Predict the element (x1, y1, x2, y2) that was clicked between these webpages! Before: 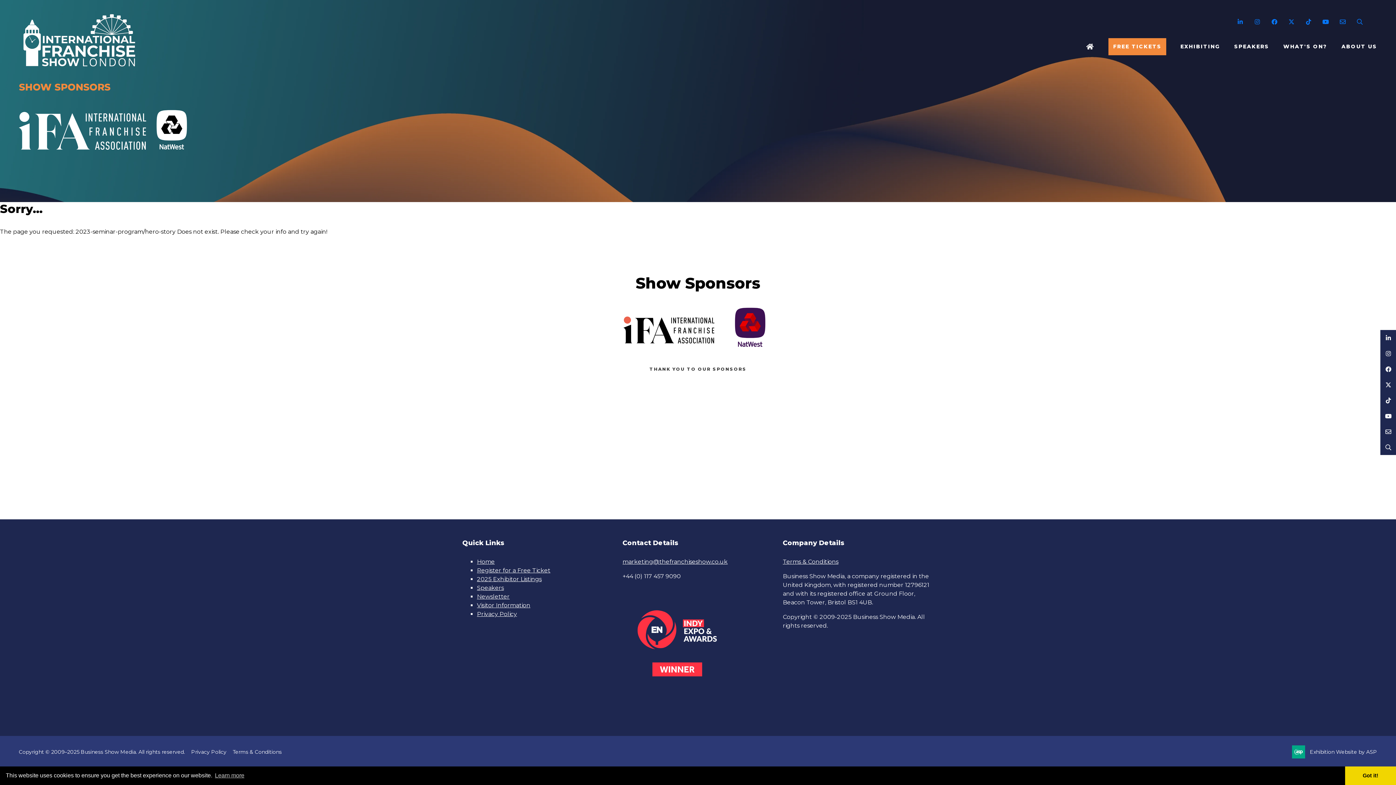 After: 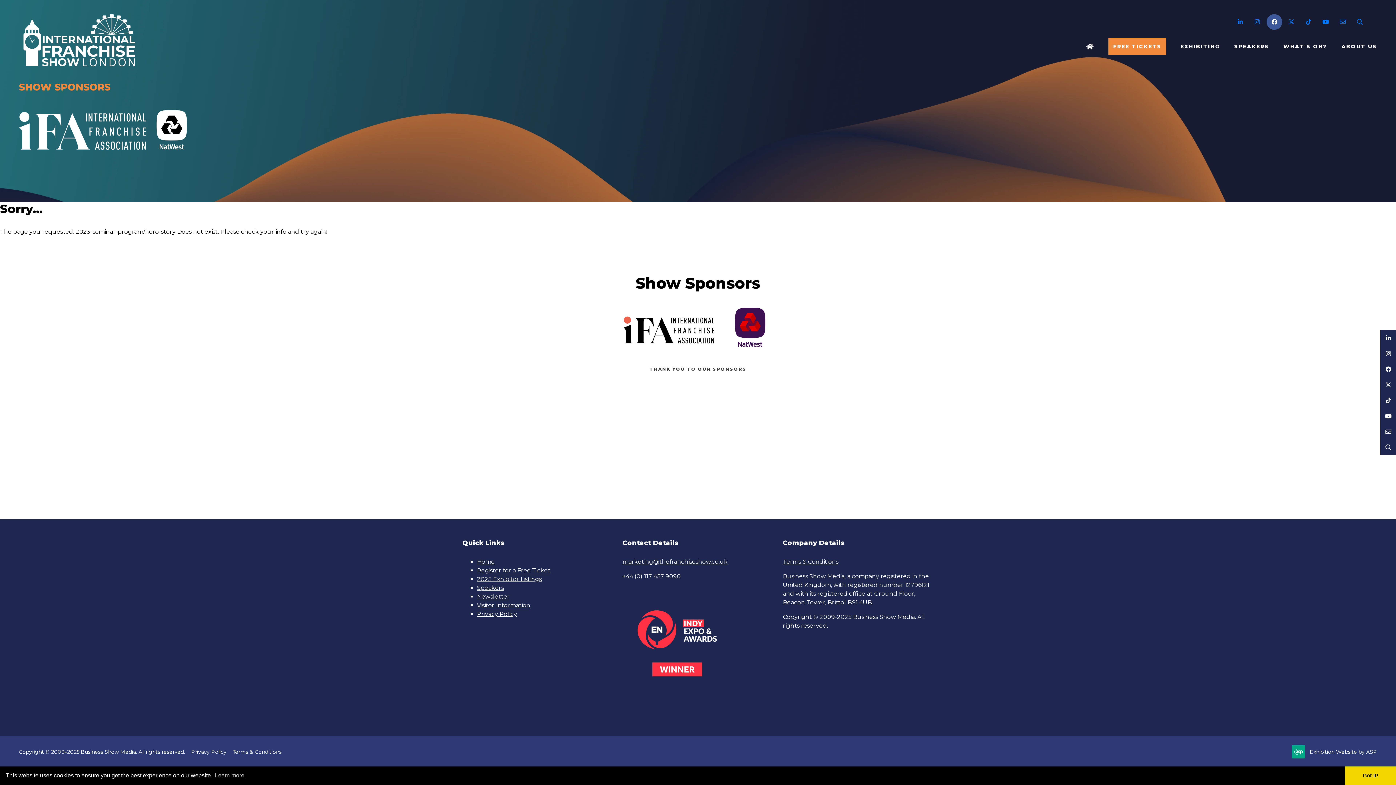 Action: label: Facebook bbox: (1266, 14, 1282, 29)